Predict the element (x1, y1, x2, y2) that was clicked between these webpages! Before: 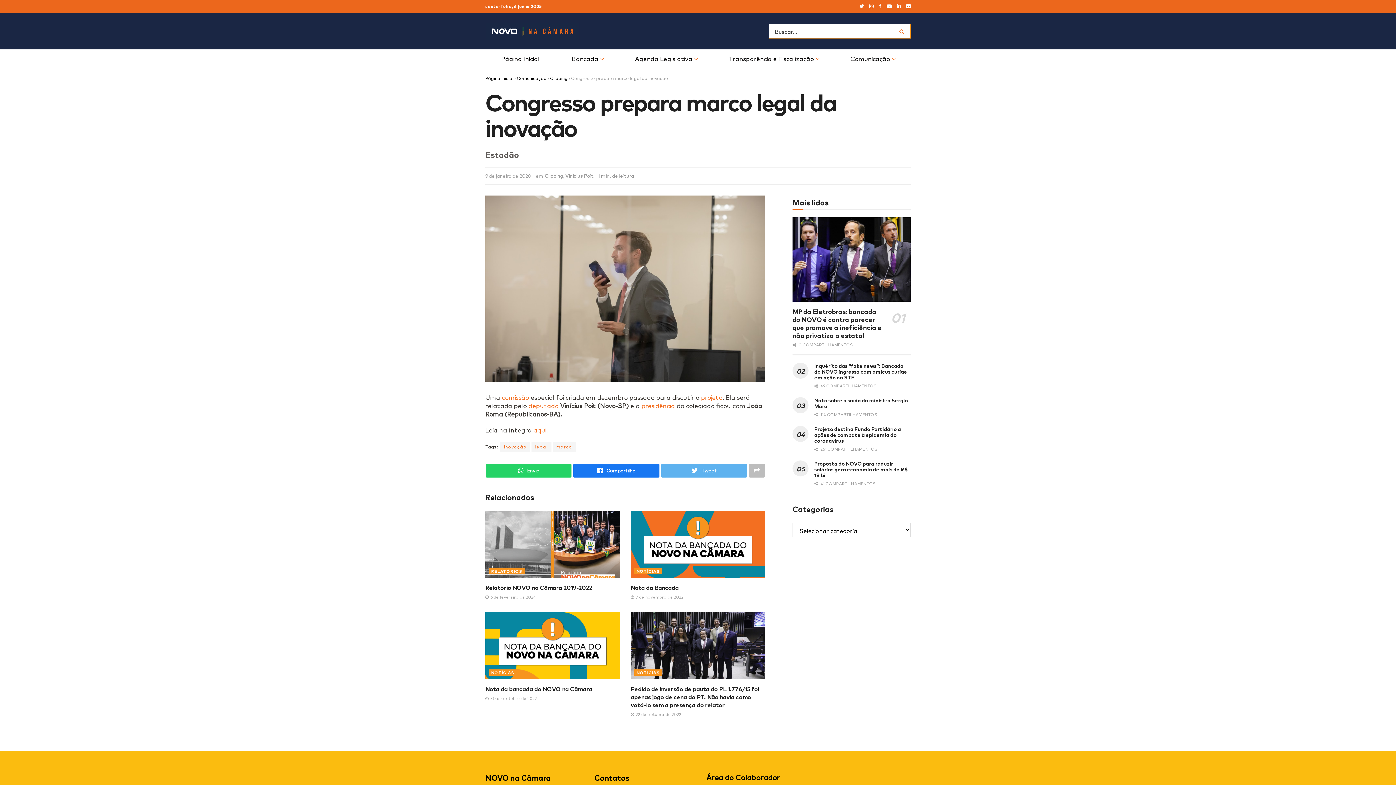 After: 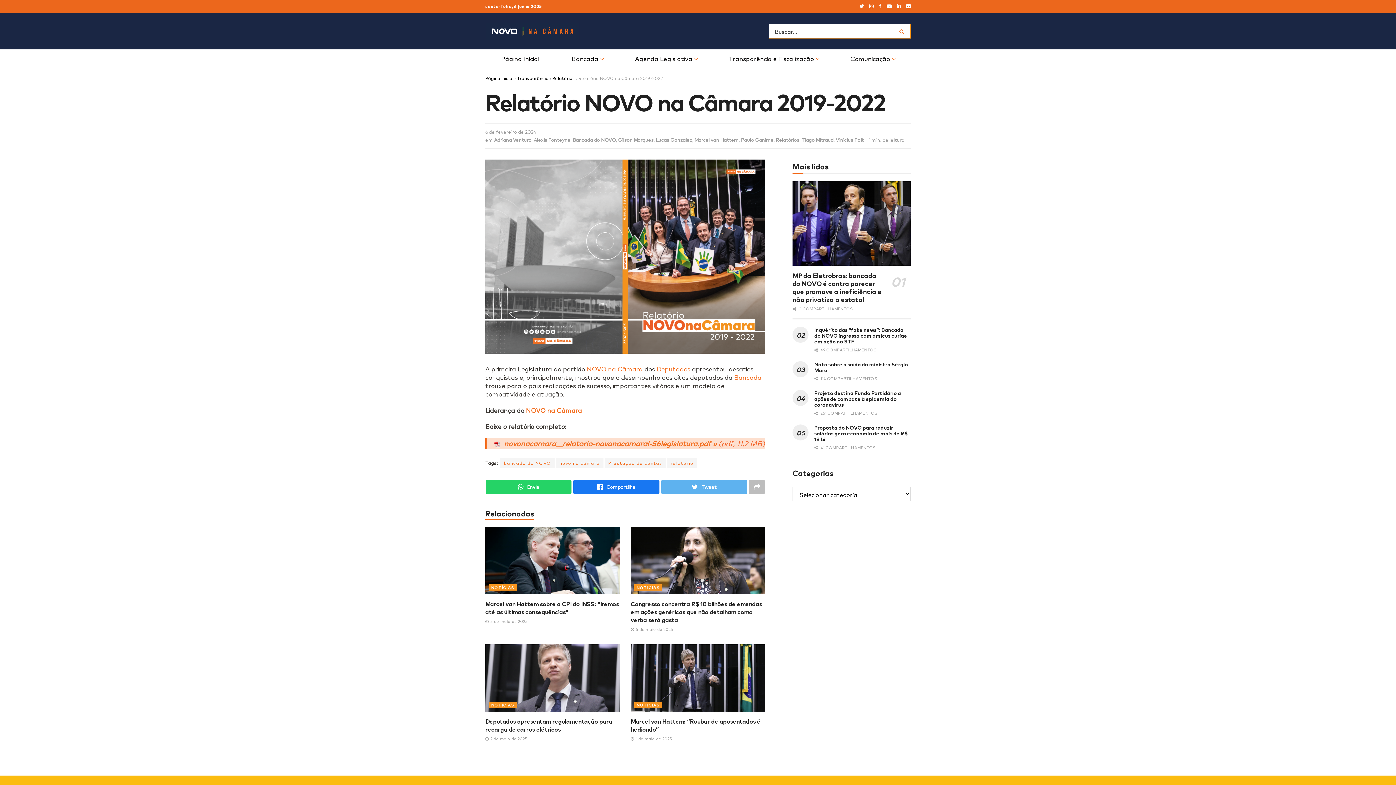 Action: bbox: (485, 511, 620, 578)